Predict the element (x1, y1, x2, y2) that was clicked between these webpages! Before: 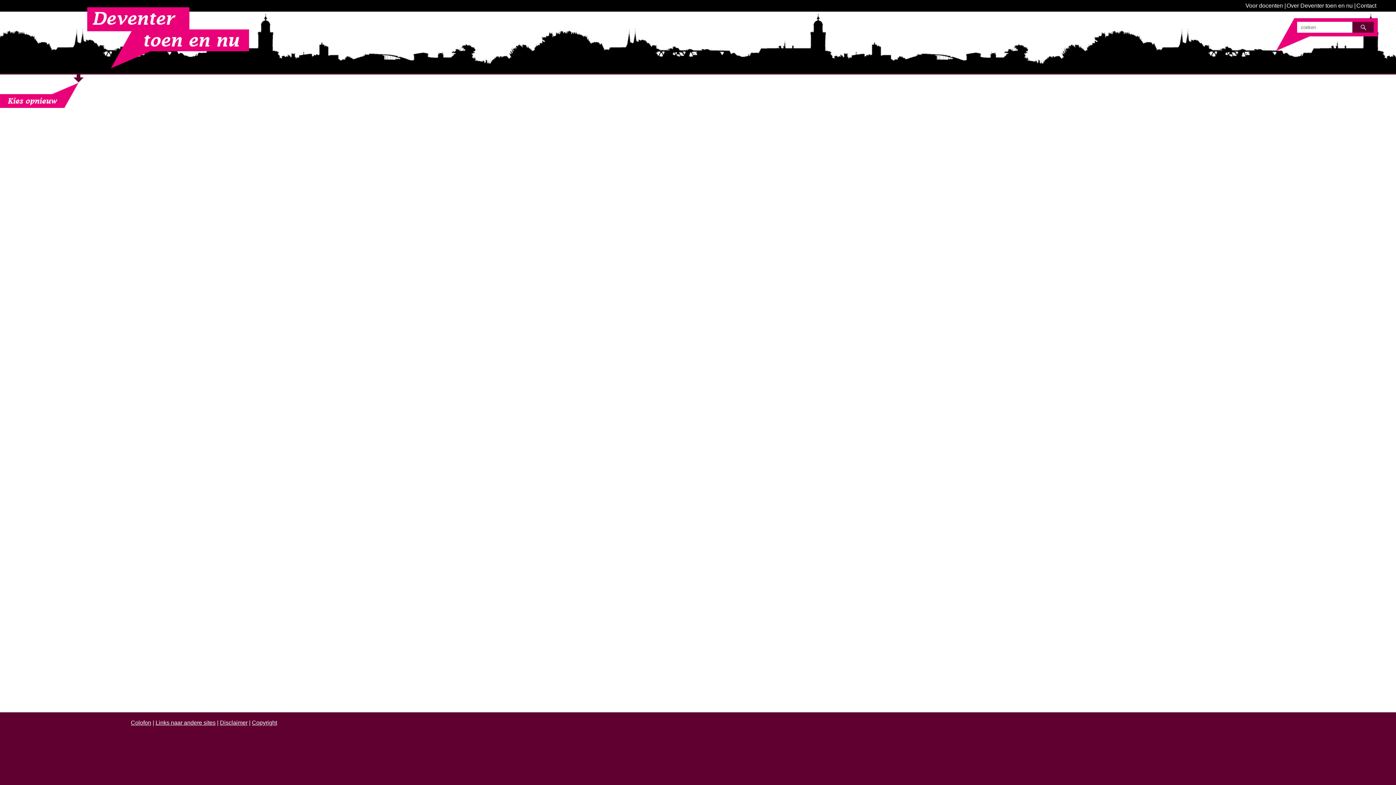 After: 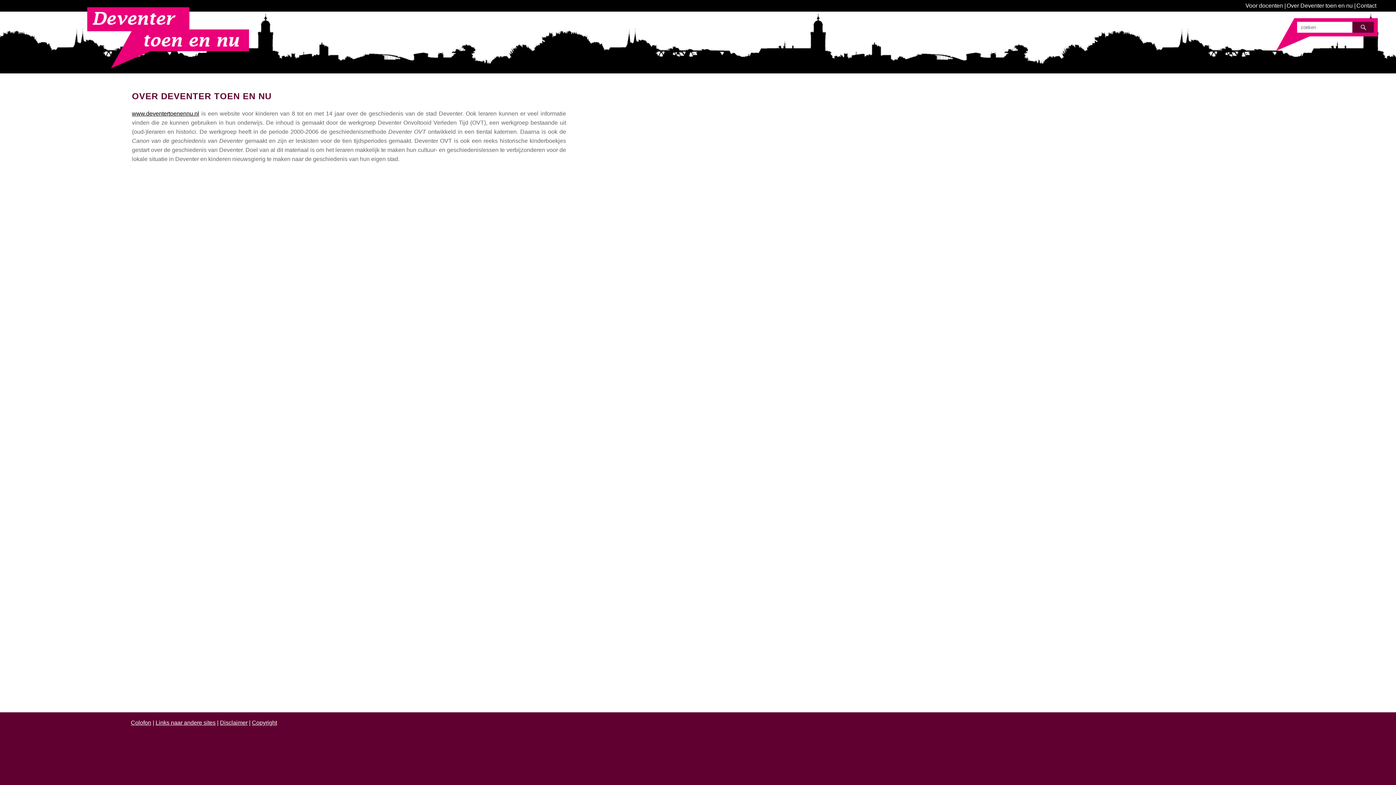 Action: bbox: (1286, 2, 1353, 8) label: Over Deventer toen en nu